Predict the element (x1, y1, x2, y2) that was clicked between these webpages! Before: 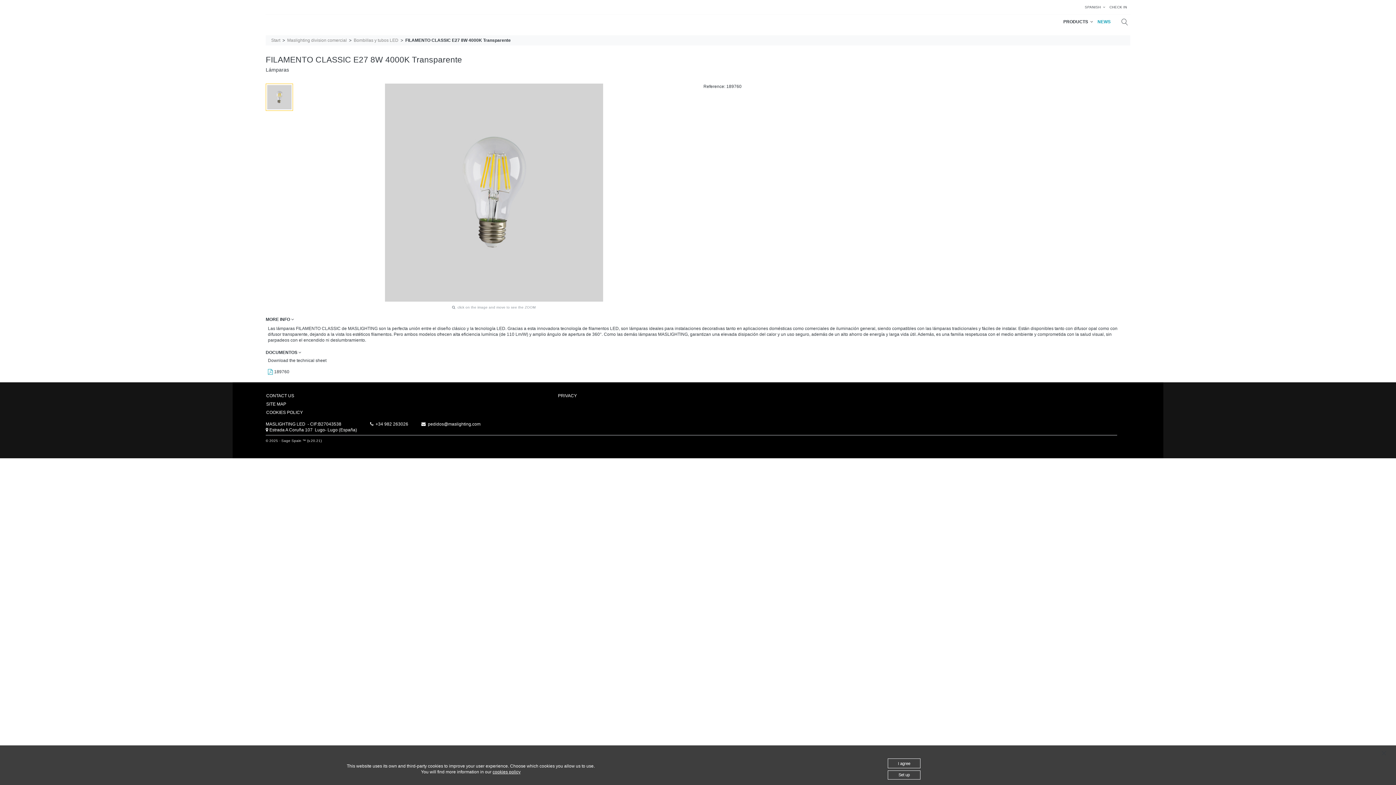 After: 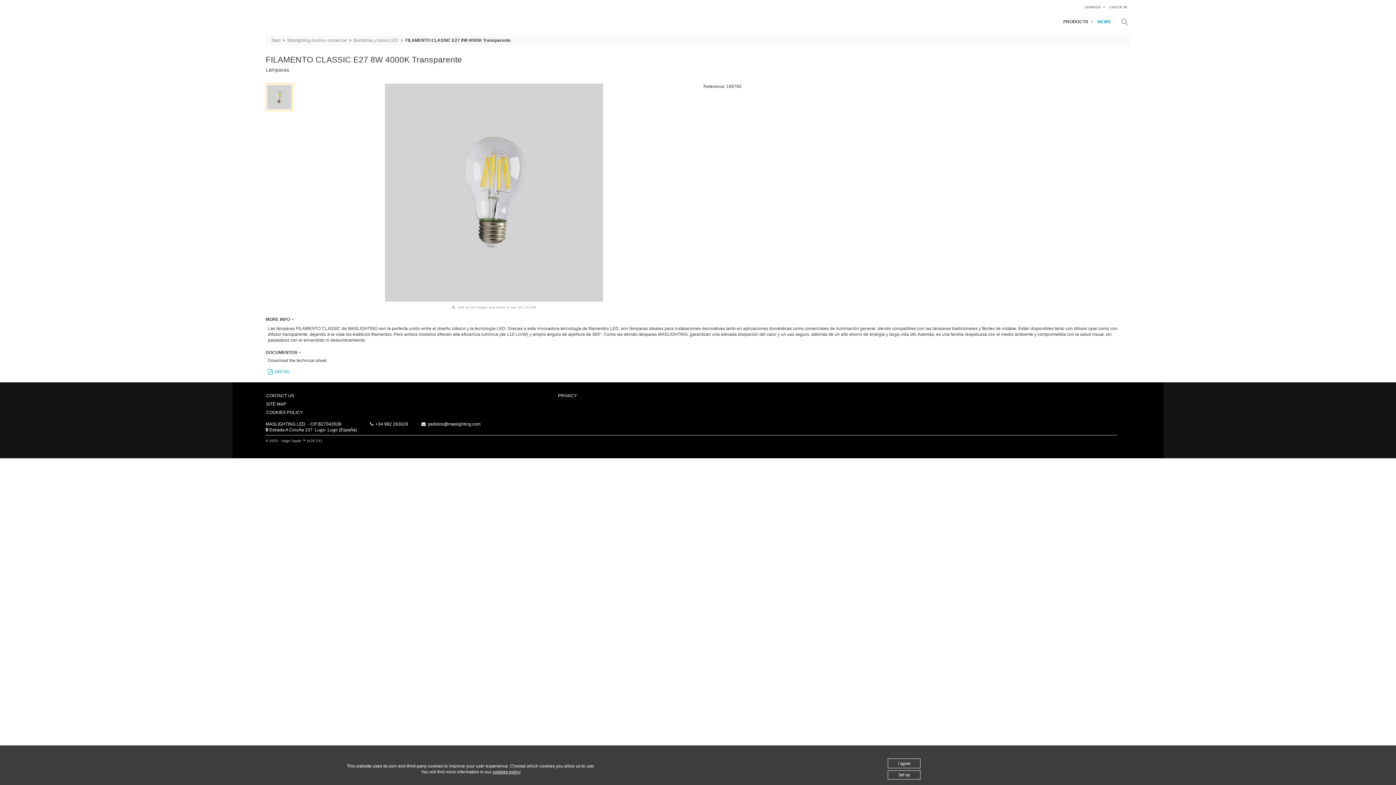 Action: bbox: (268, 172, 289, 177) label:  189760